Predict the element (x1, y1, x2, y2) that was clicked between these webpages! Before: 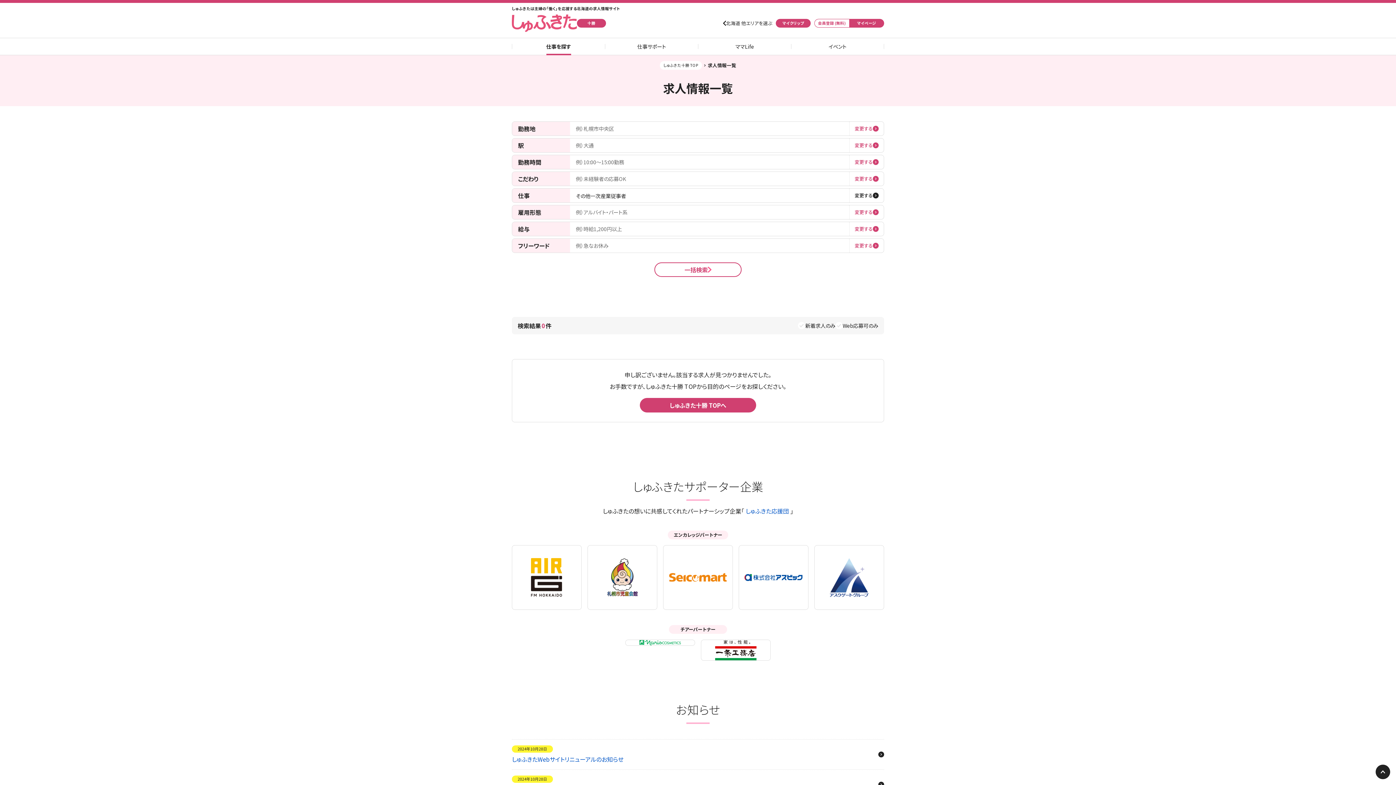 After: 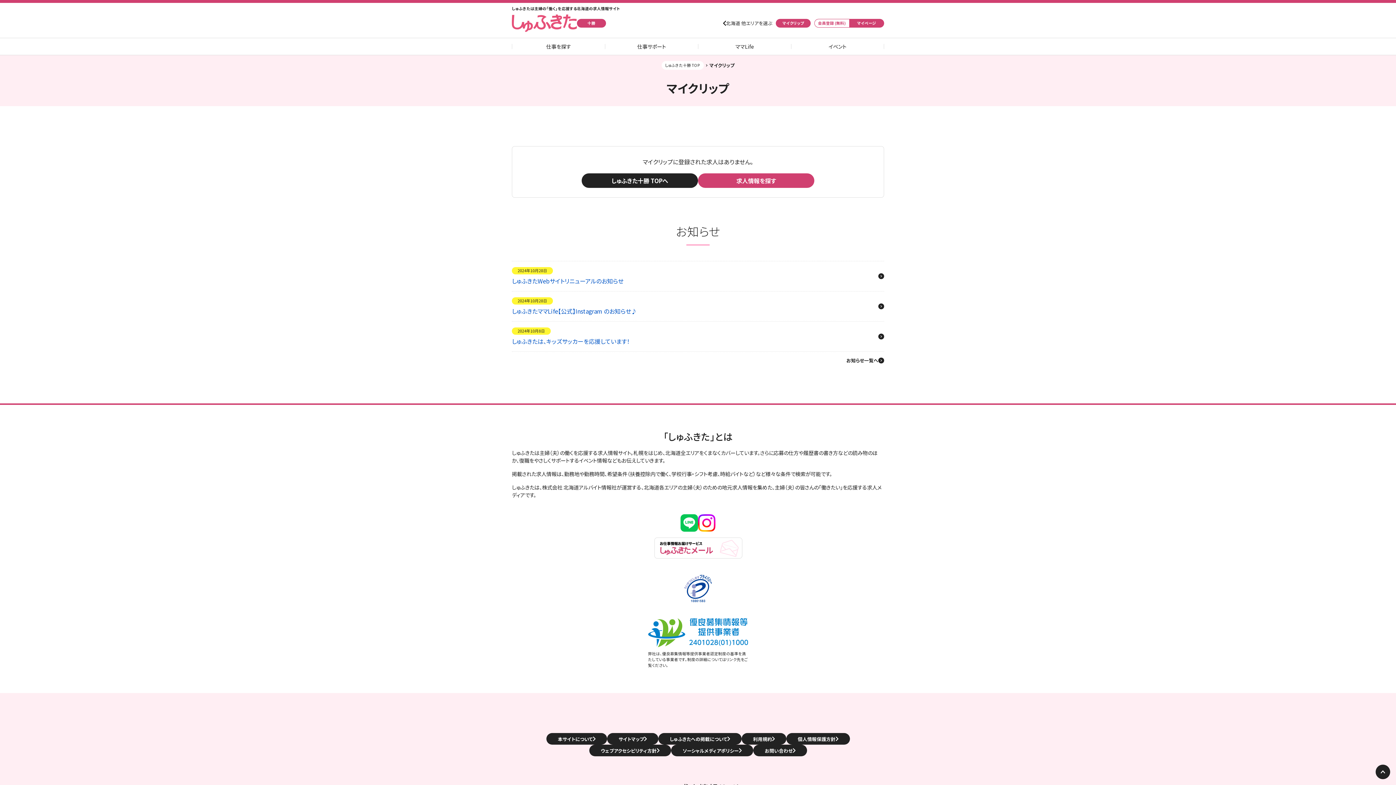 Action: label: マイクリップ bbox: (776, 18, 810, 27)